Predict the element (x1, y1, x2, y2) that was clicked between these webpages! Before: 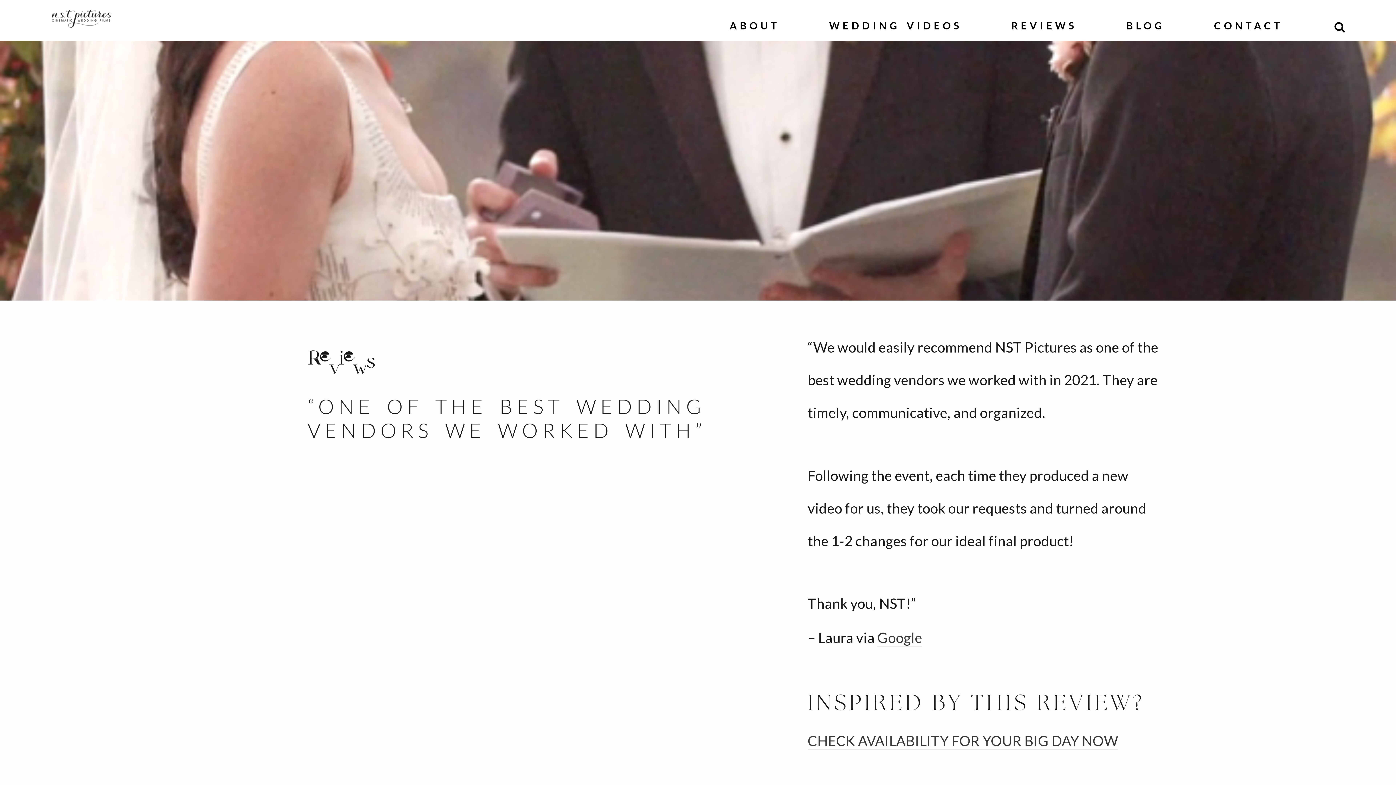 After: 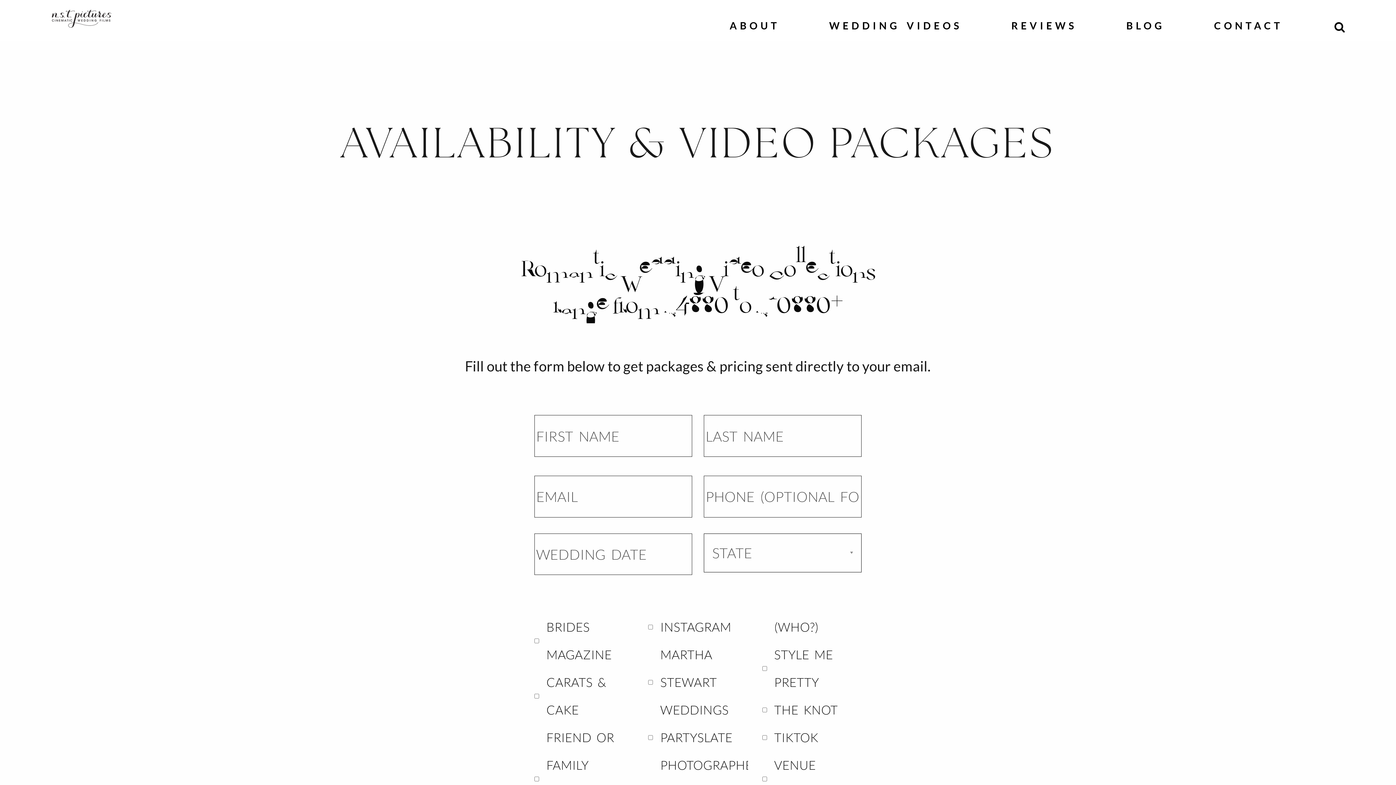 Action: label: CONTACT bbox: (1214, 10, 1283, 40)